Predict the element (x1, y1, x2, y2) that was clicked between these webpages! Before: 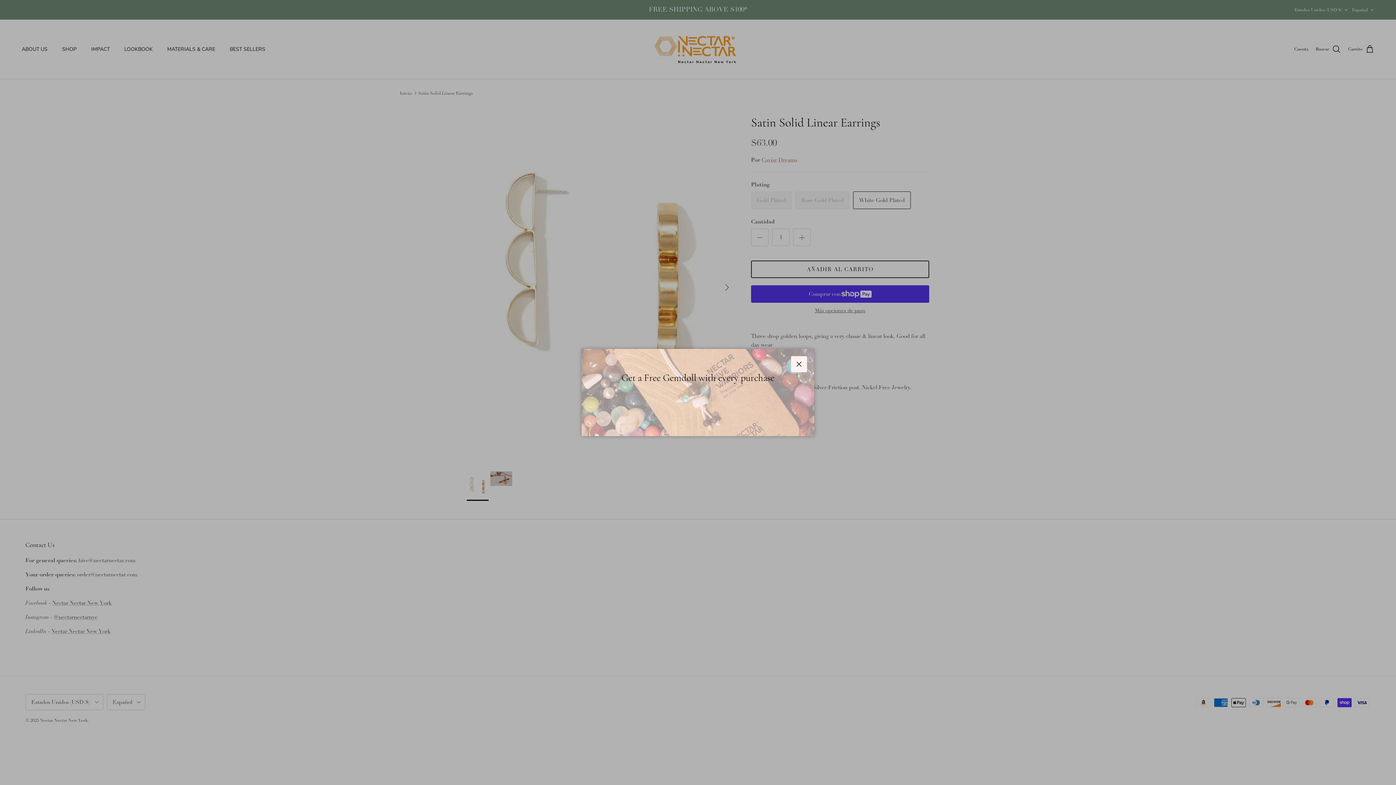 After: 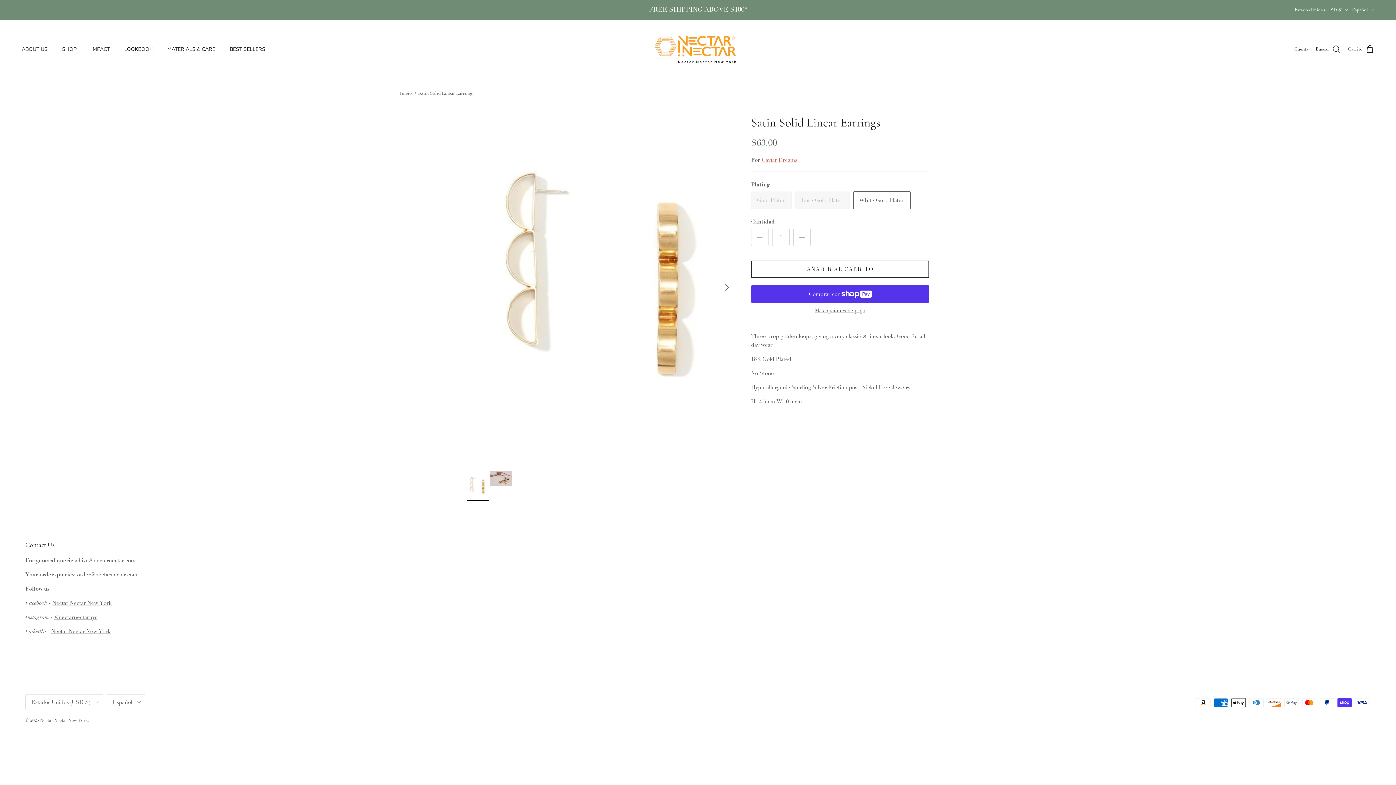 Action: label: Cerrar bbox: (791, 356, 807, 372)